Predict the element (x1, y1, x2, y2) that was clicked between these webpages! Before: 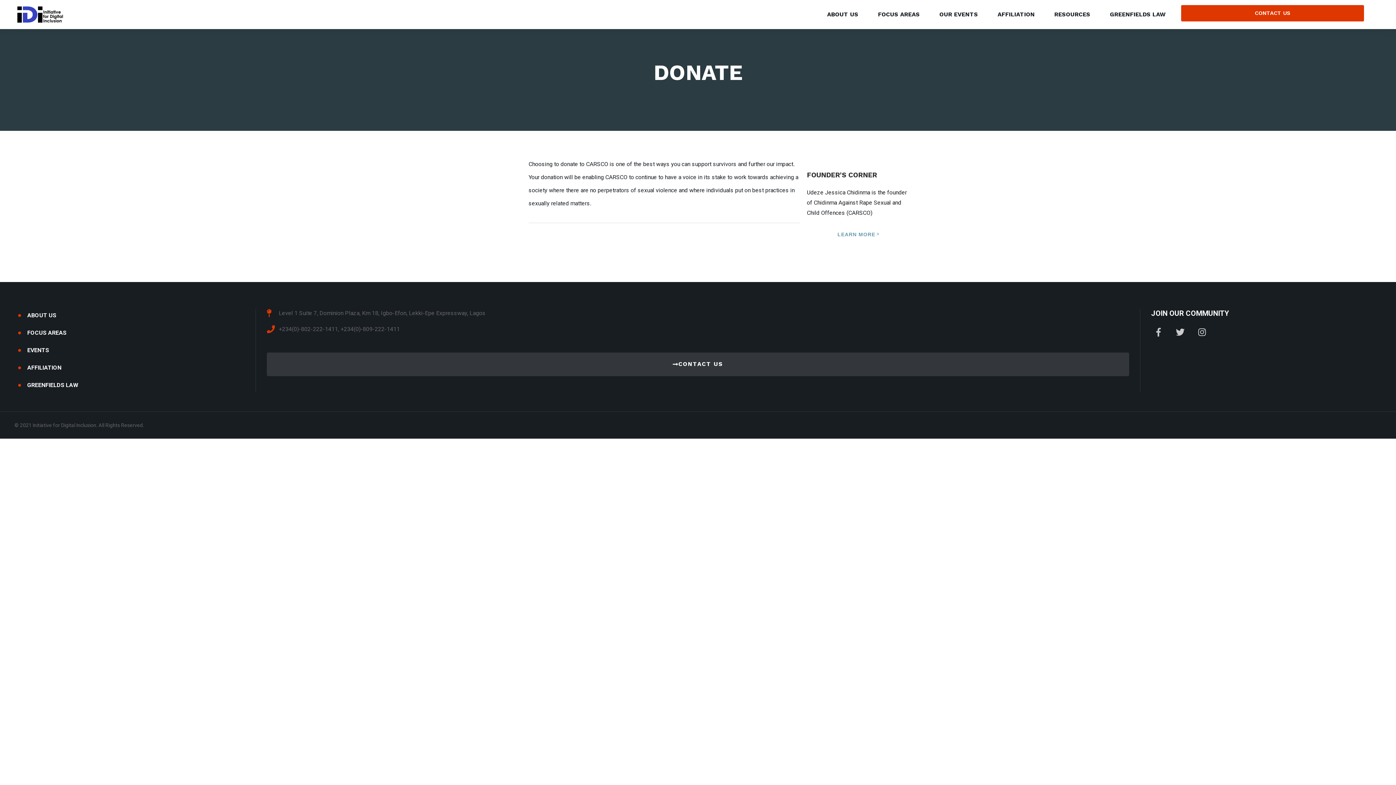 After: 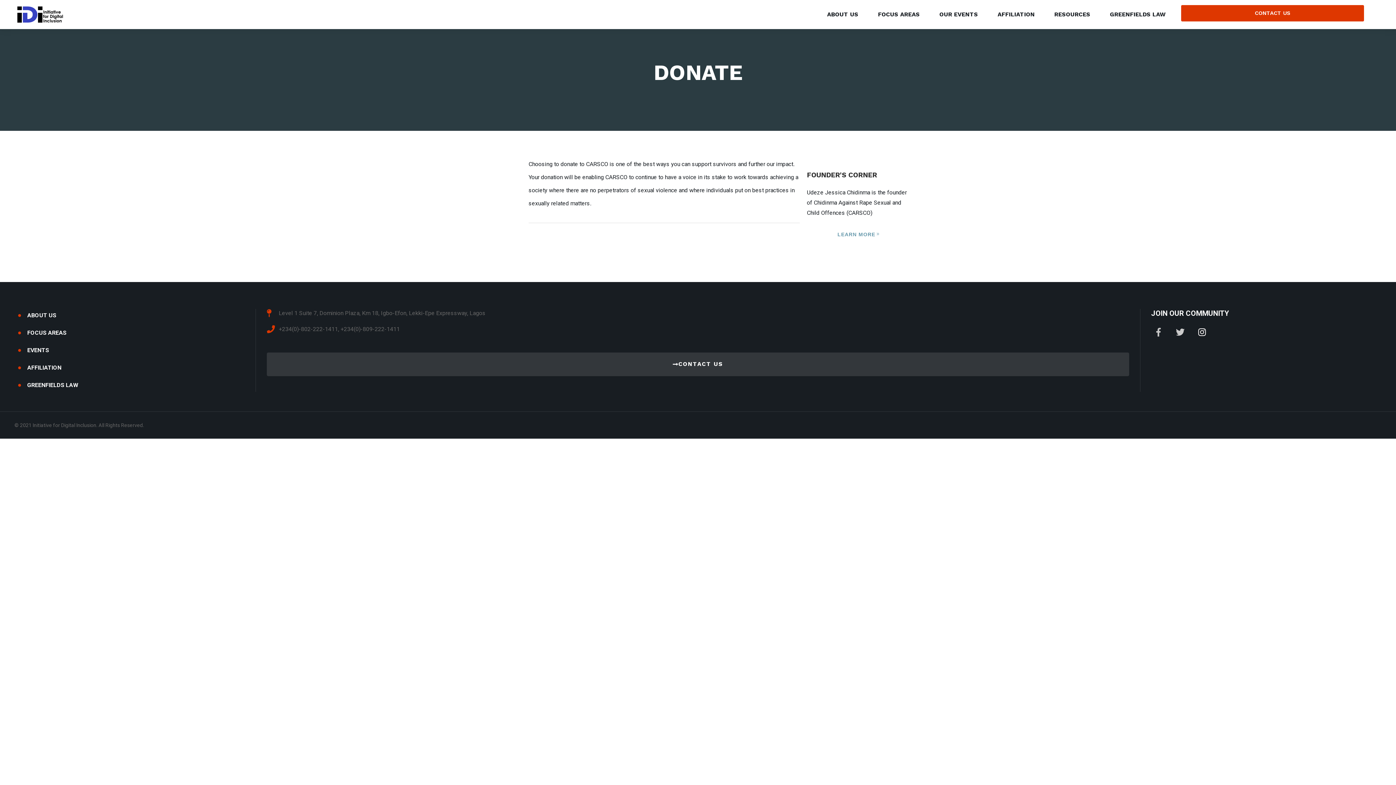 Action: bbox: (1195, 325, 1209, 339) label: Instagram